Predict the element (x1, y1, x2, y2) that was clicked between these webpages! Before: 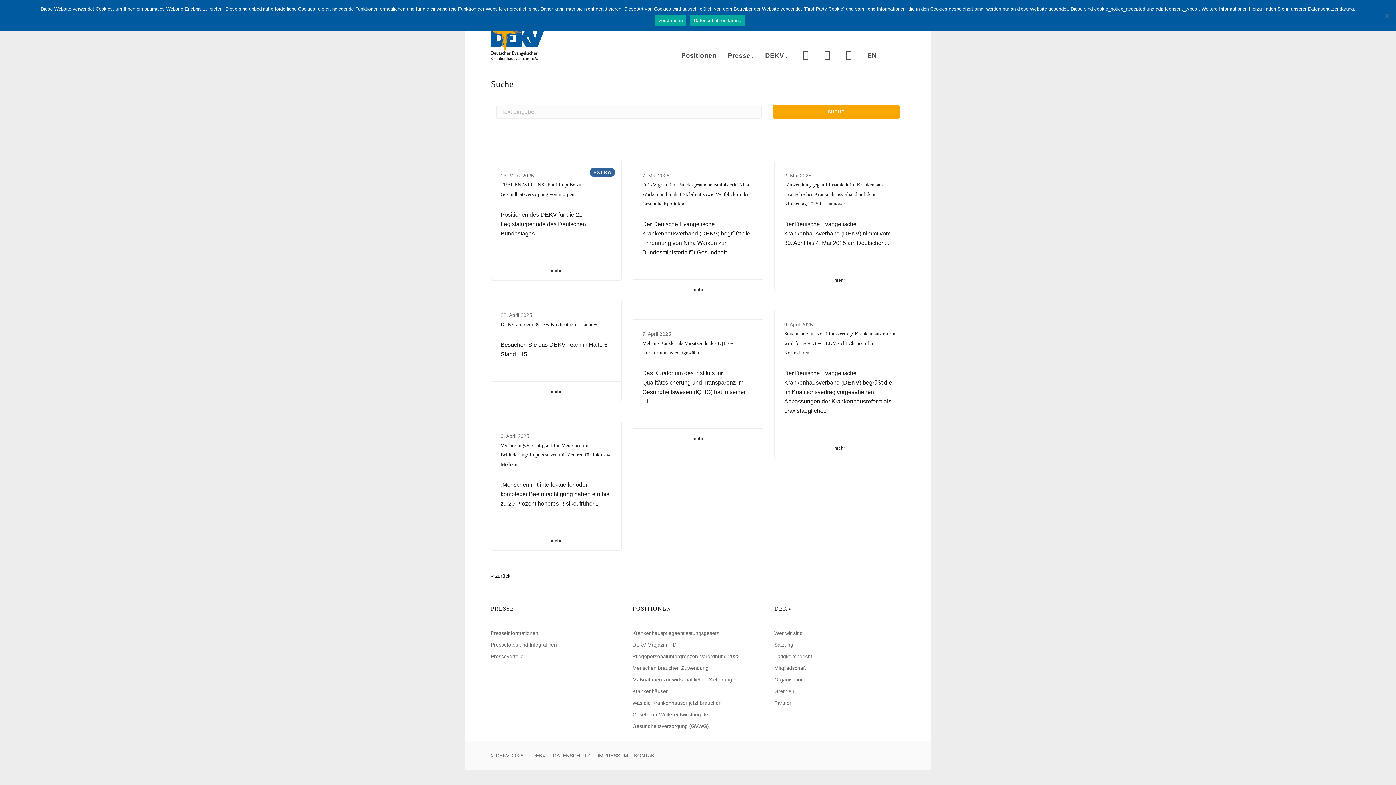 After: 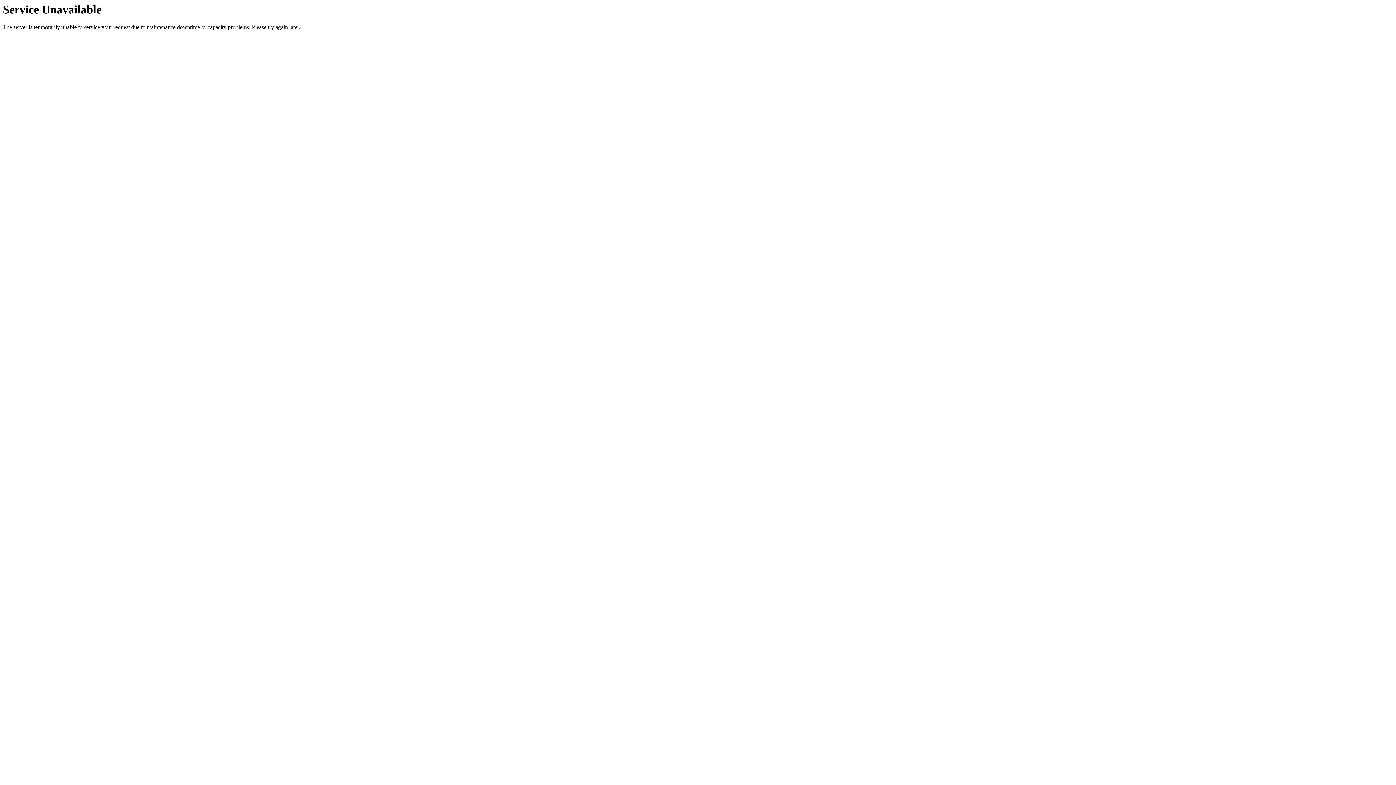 Action: label: Krankenhauspflegeentlastungsgesetz bbox: (632, 630, 719, 636)